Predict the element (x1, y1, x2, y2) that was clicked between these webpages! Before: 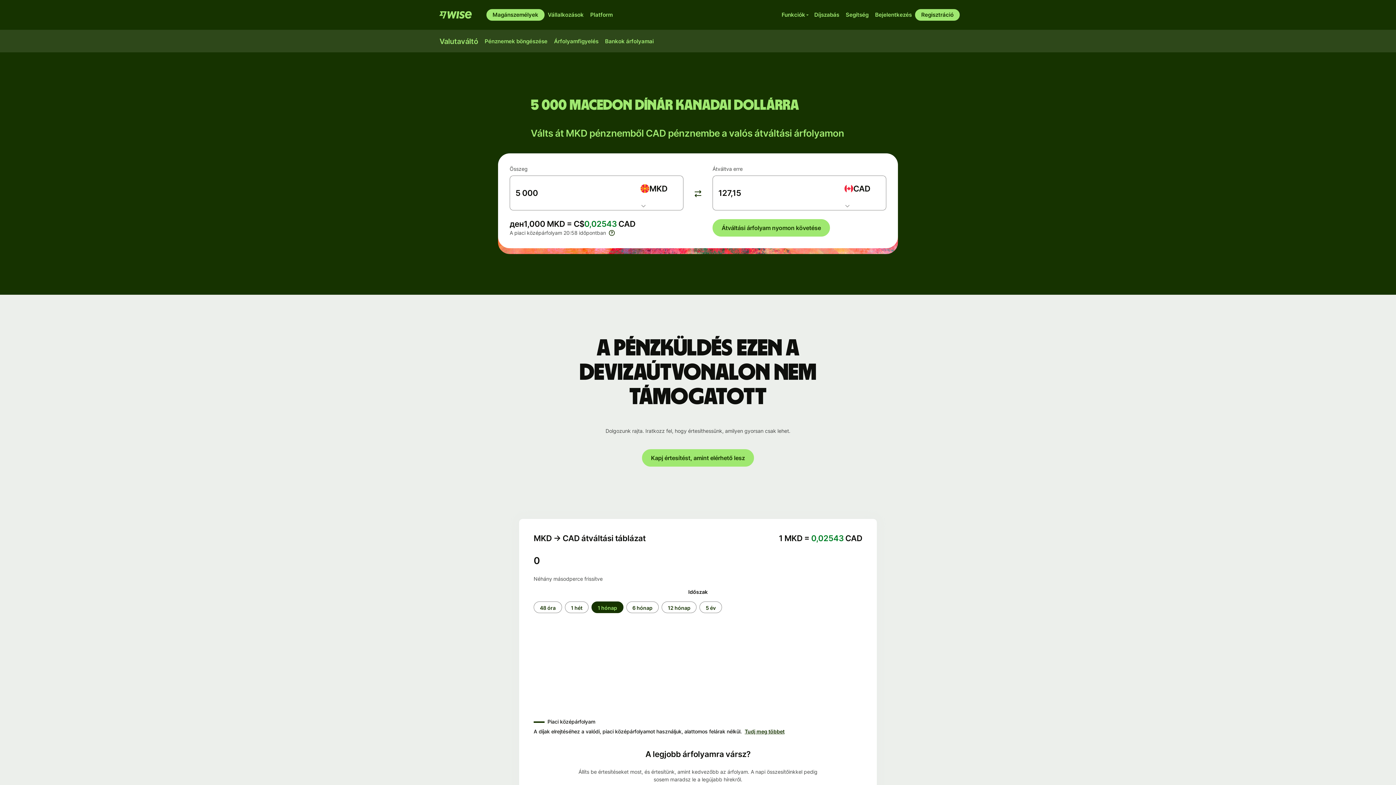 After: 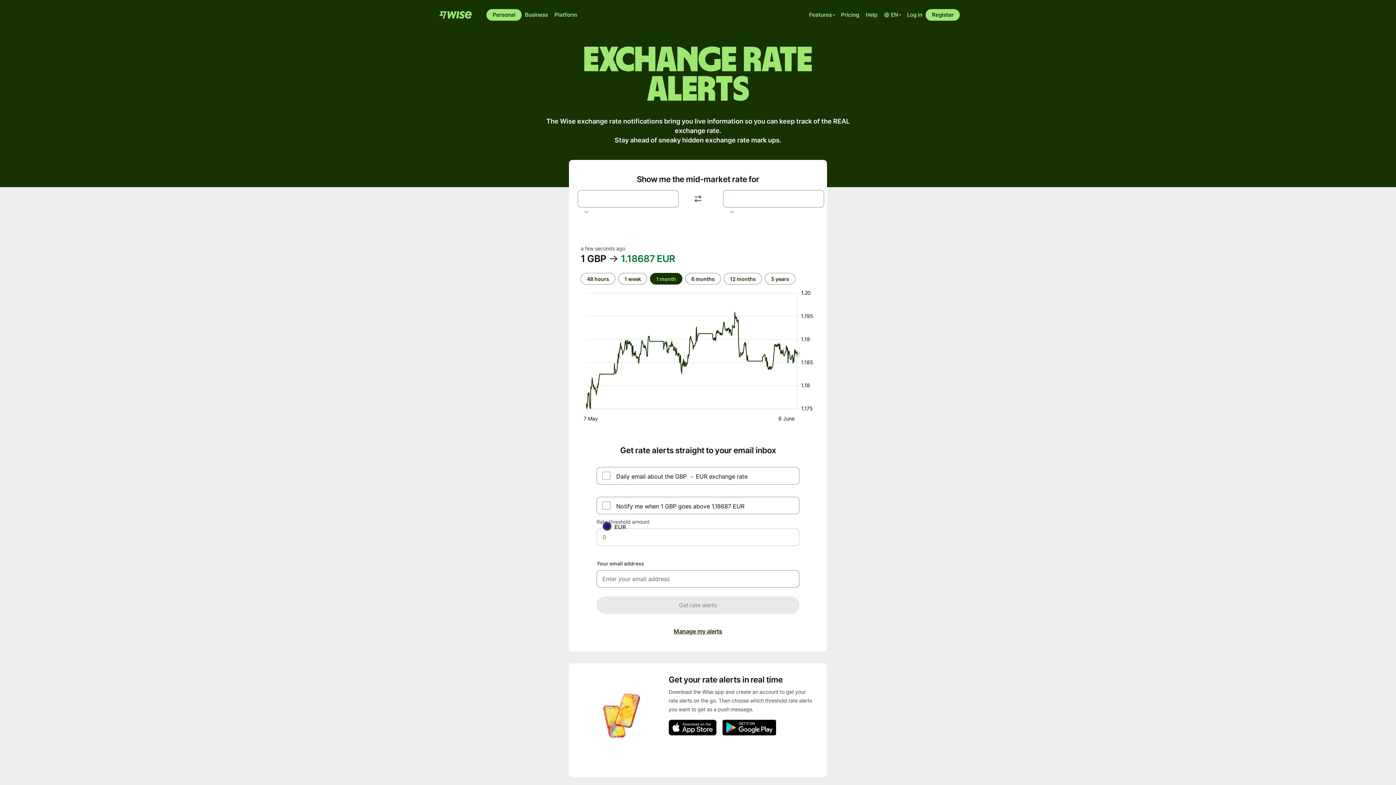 Action: bbox: (550, 35, 601, 47) label: Árfolyamfigyelés